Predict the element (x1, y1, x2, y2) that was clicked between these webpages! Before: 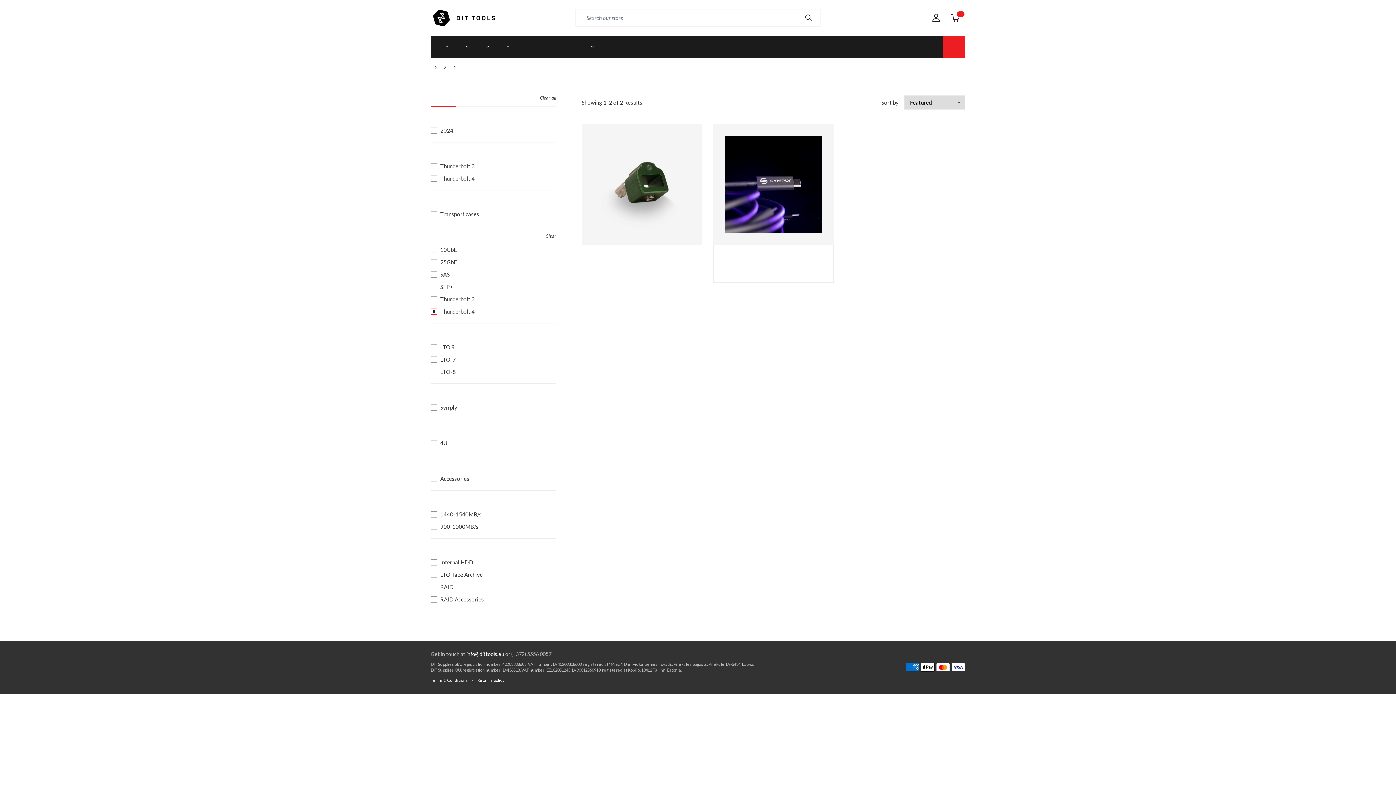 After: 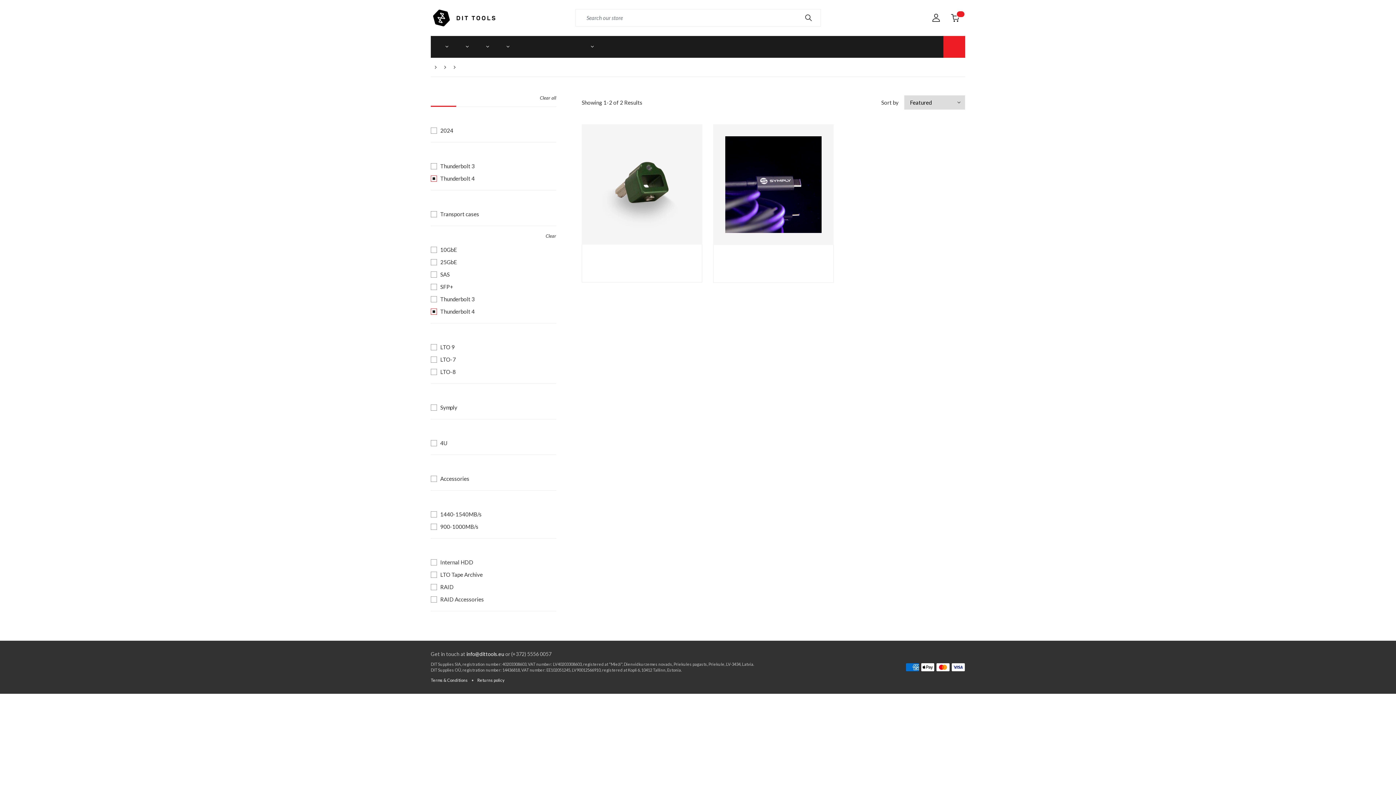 Action: label: Thunderbolt 4 bbox: (430, 173, 474, 183)